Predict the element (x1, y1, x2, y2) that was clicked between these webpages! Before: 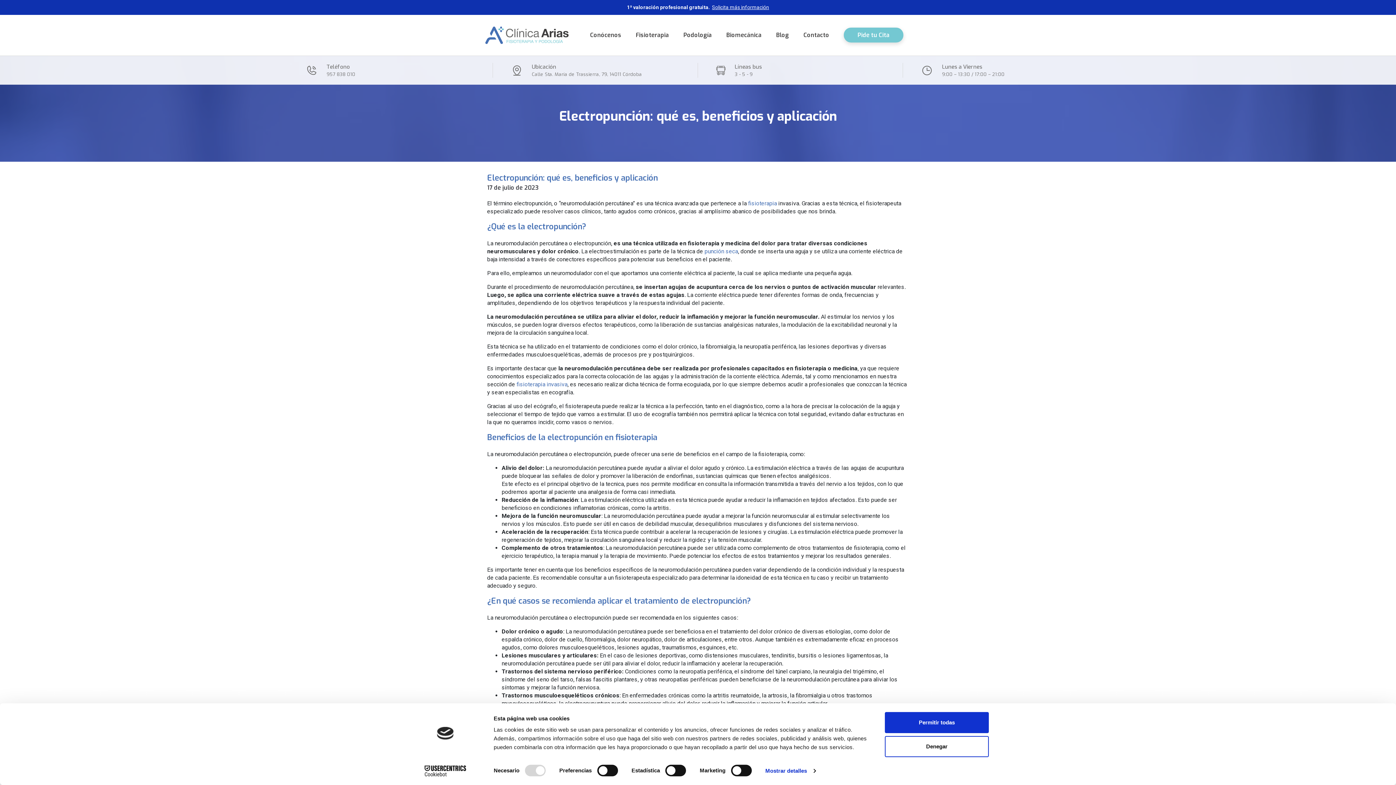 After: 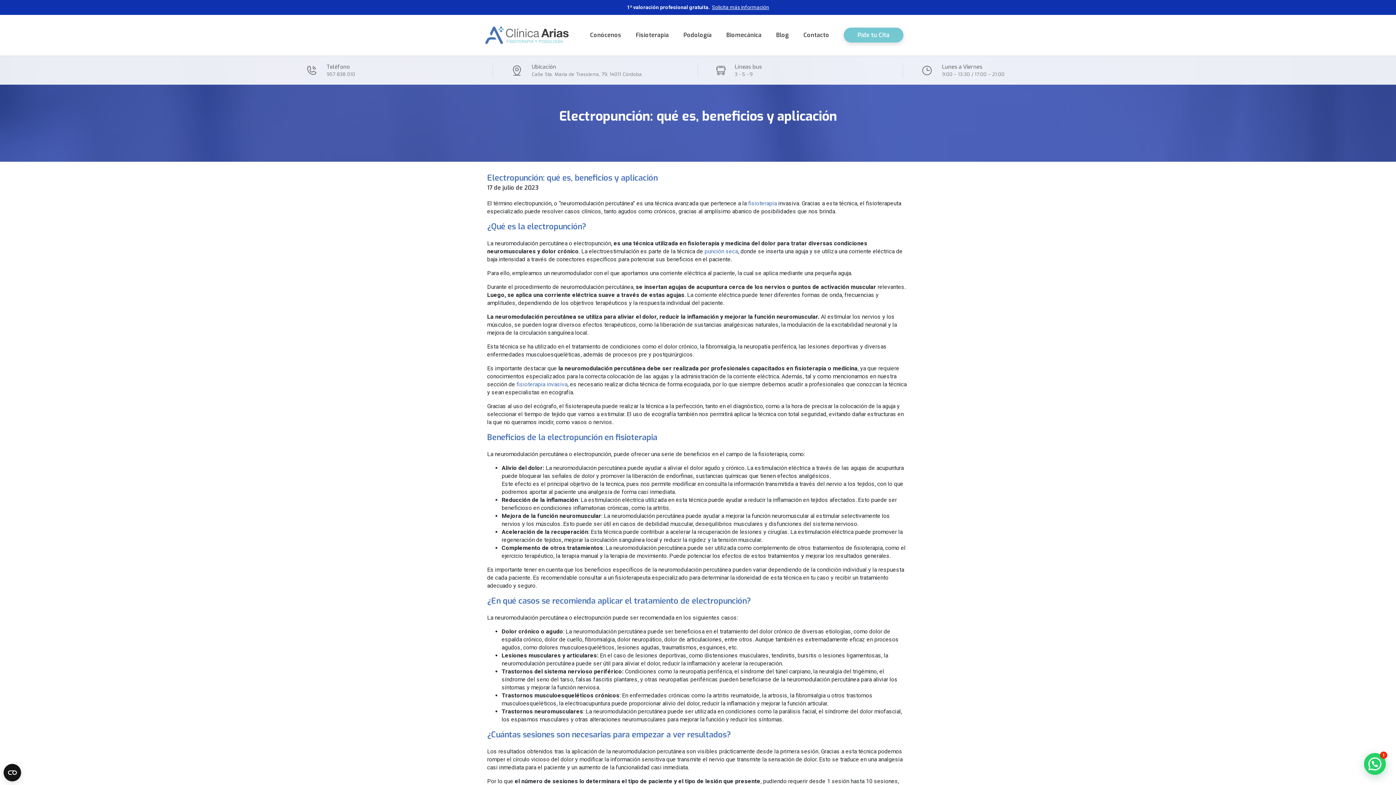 Action: label: Permitir todas bbox: (885, 712, 989, 733)